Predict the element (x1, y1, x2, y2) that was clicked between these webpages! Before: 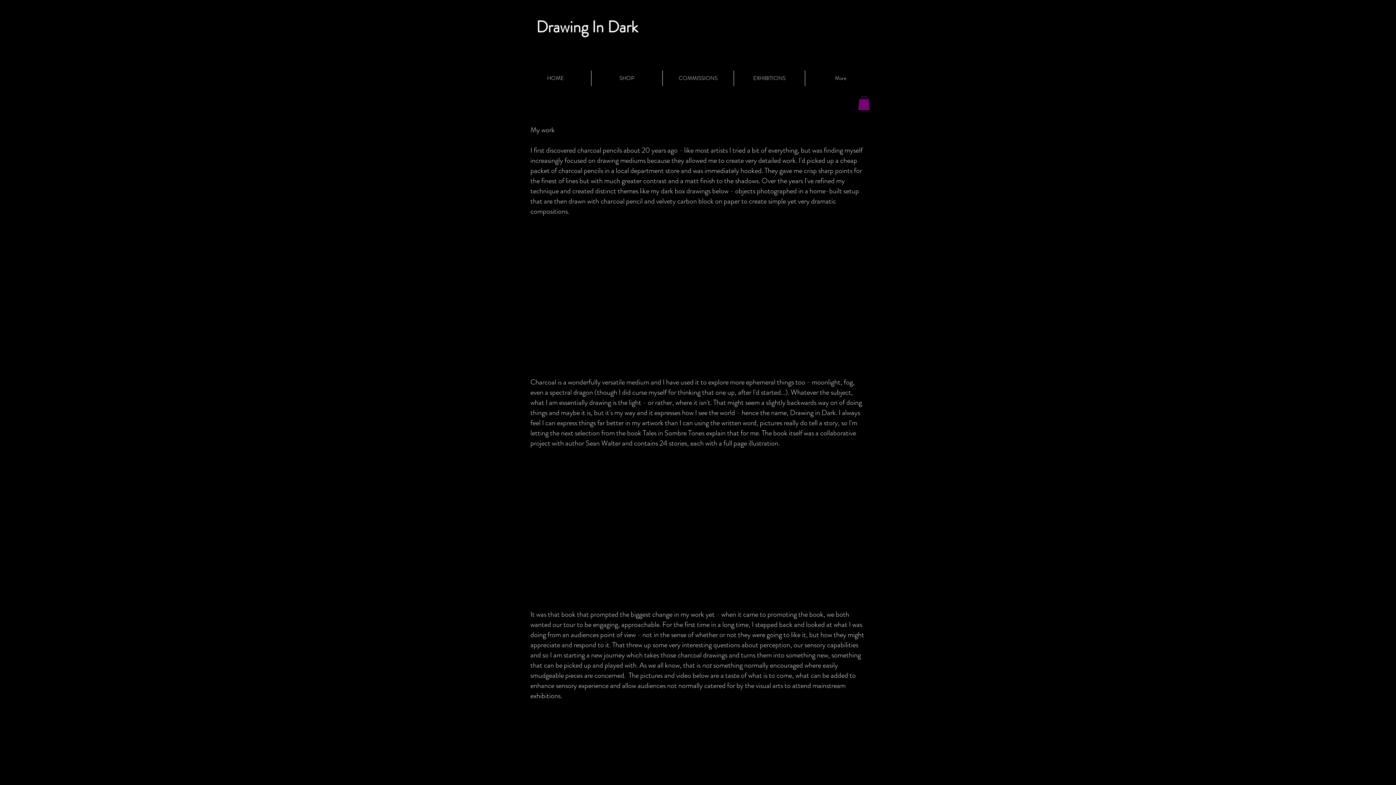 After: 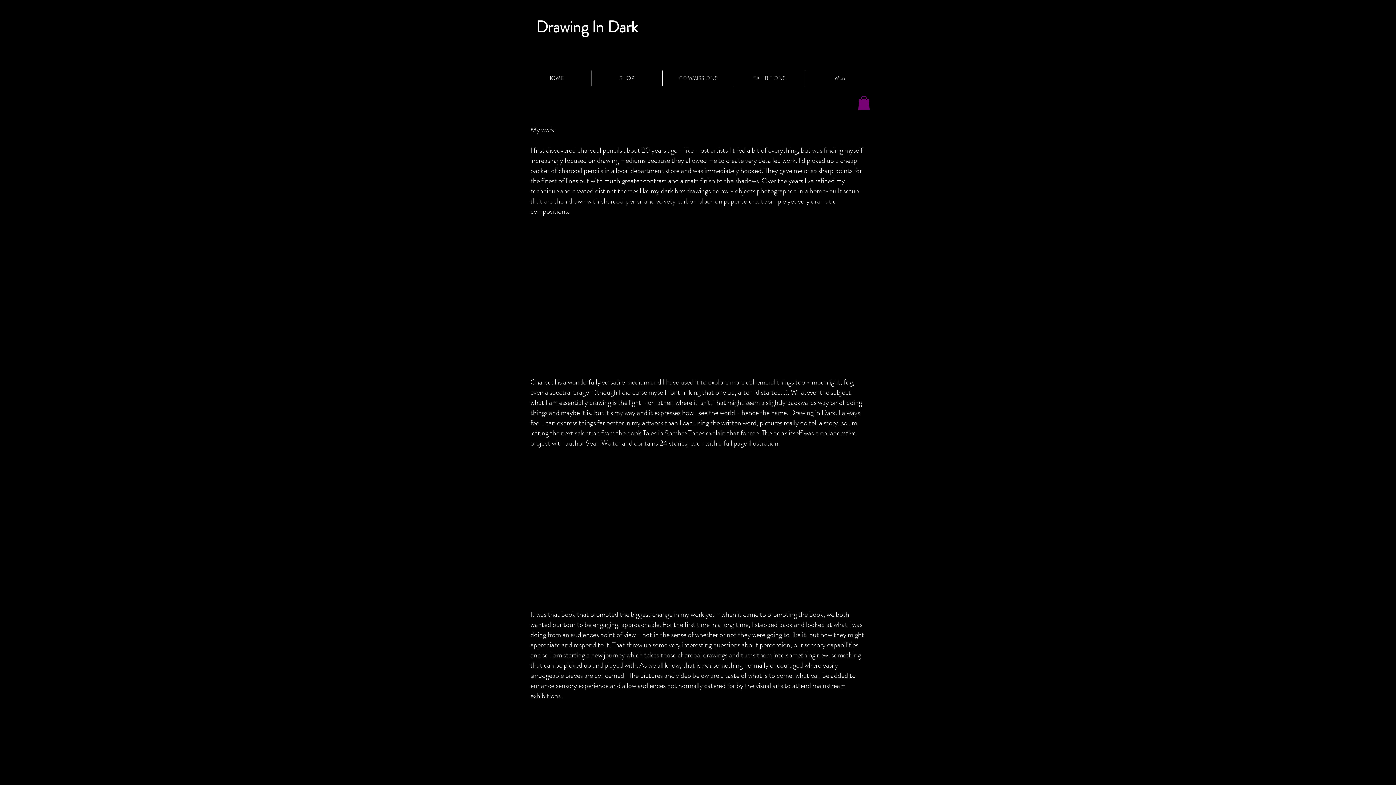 Action: label: Addictions charcoal illustration bbox: (609, 474, 696, 571)